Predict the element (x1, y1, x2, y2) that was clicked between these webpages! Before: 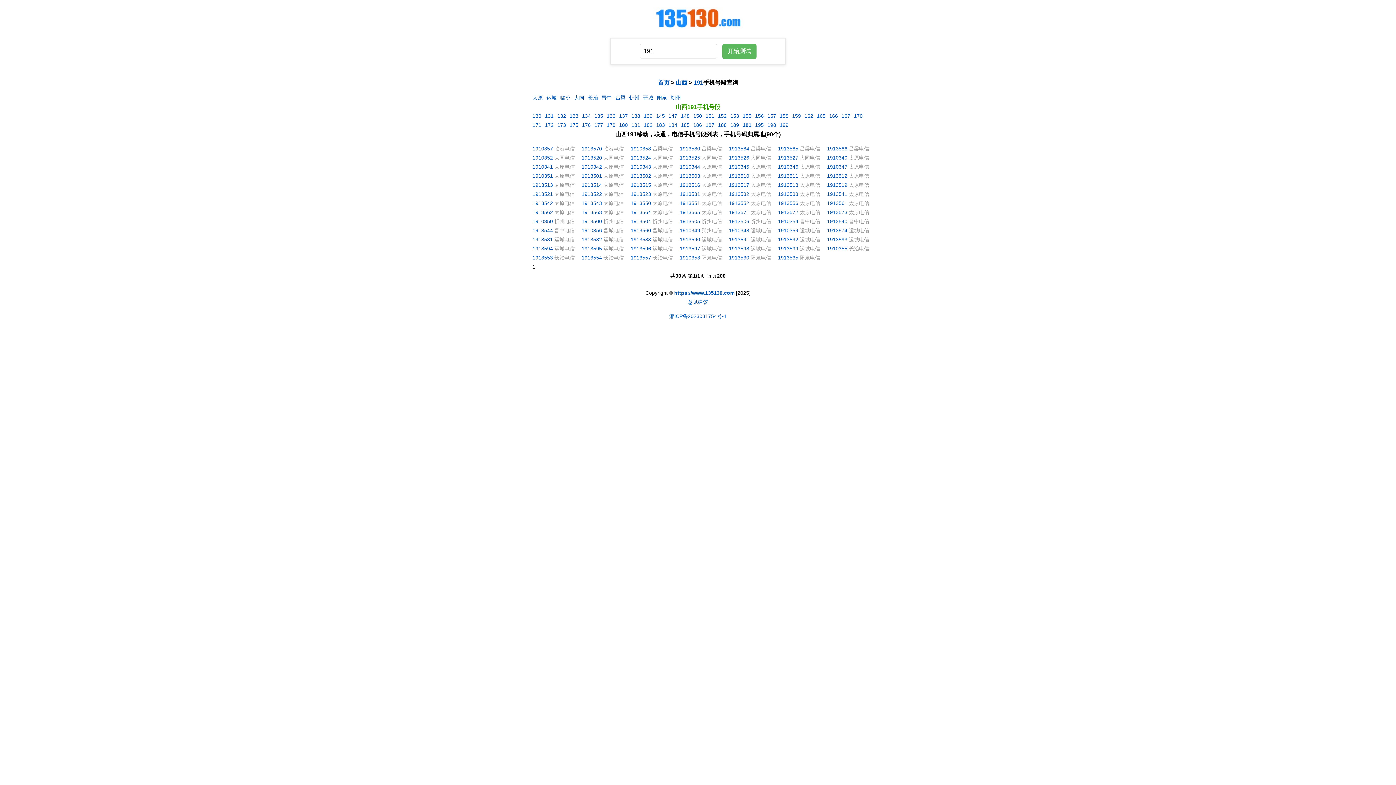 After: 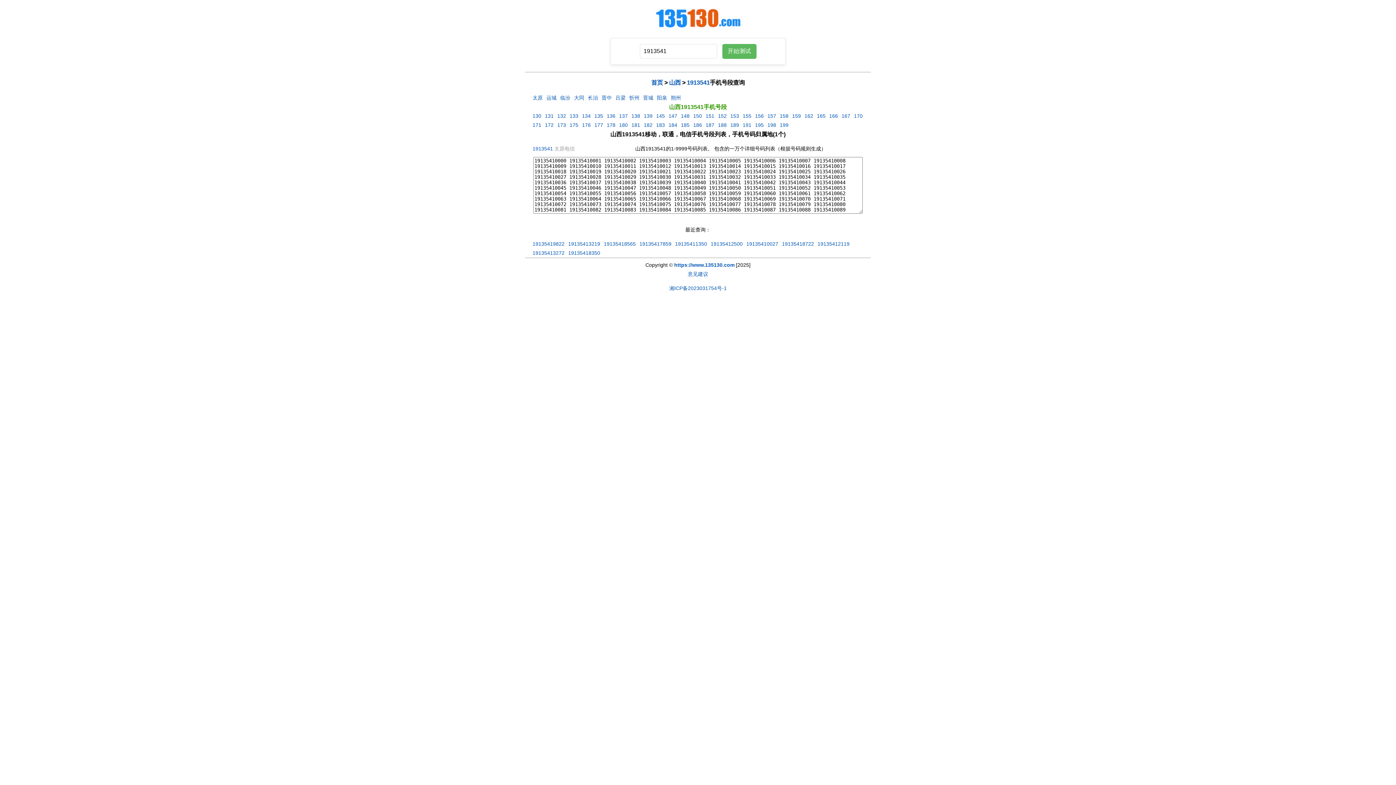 Action: label: 1913541 bbox: (827, 191, 847, 197)